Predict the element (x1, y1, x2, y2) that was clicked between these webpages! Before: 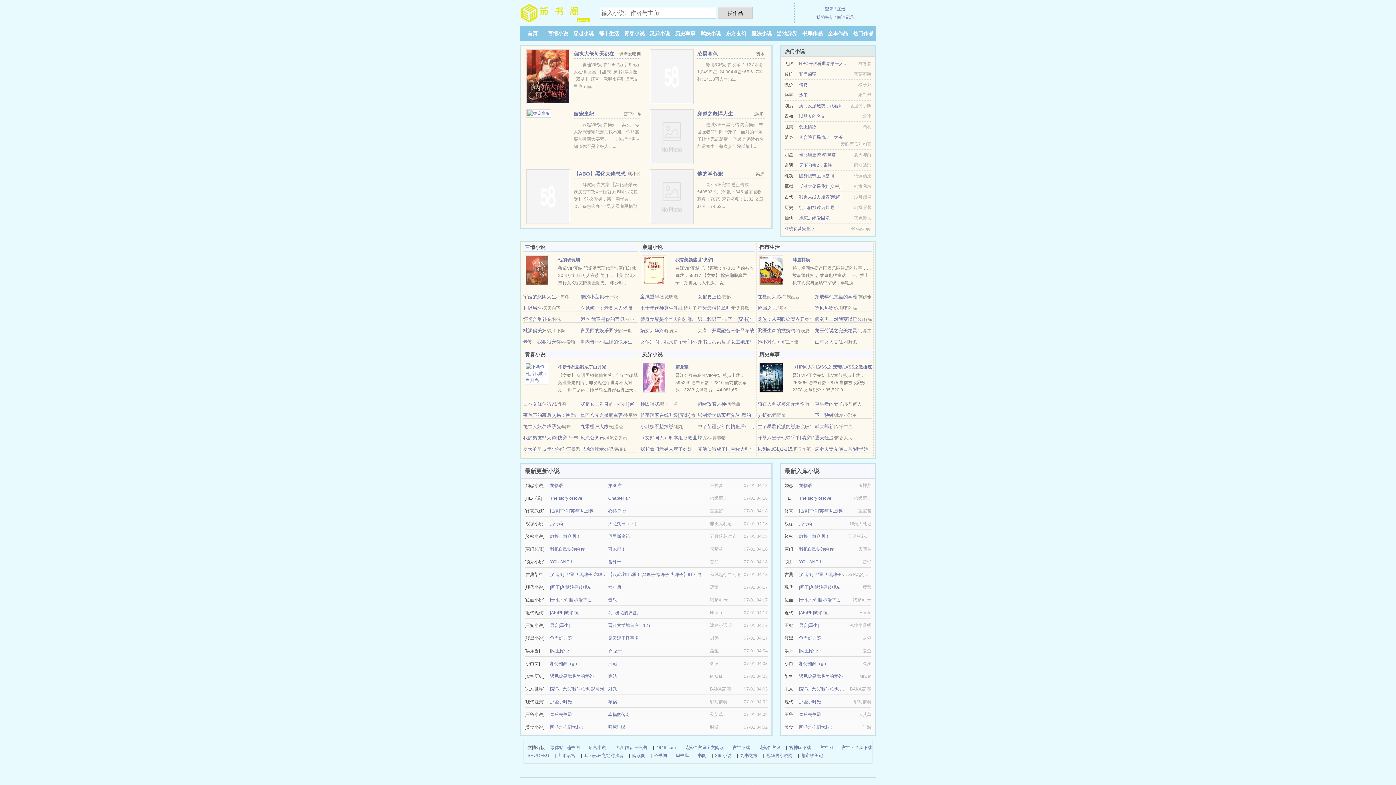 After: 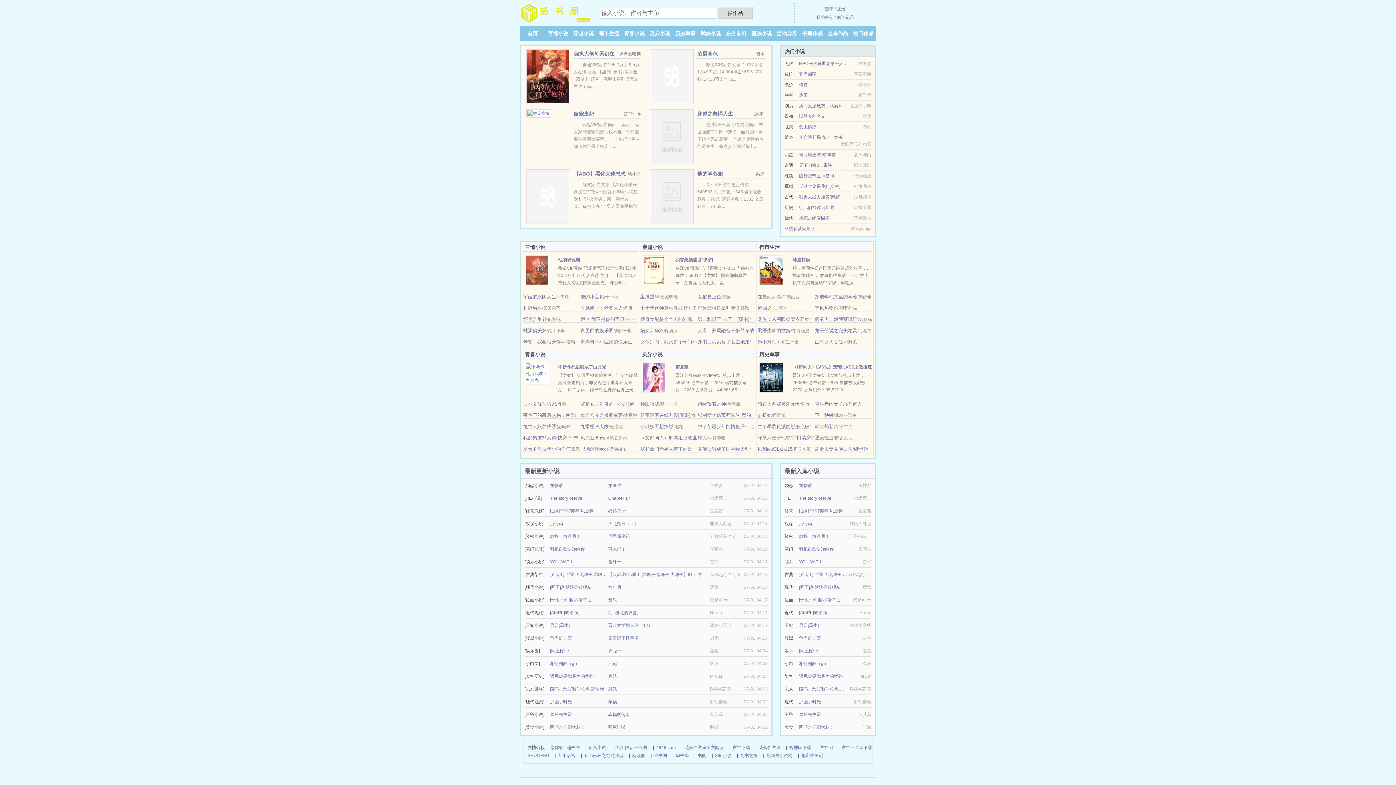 Action: label: 都市生活 bbox: (598, 30, 619, 36)